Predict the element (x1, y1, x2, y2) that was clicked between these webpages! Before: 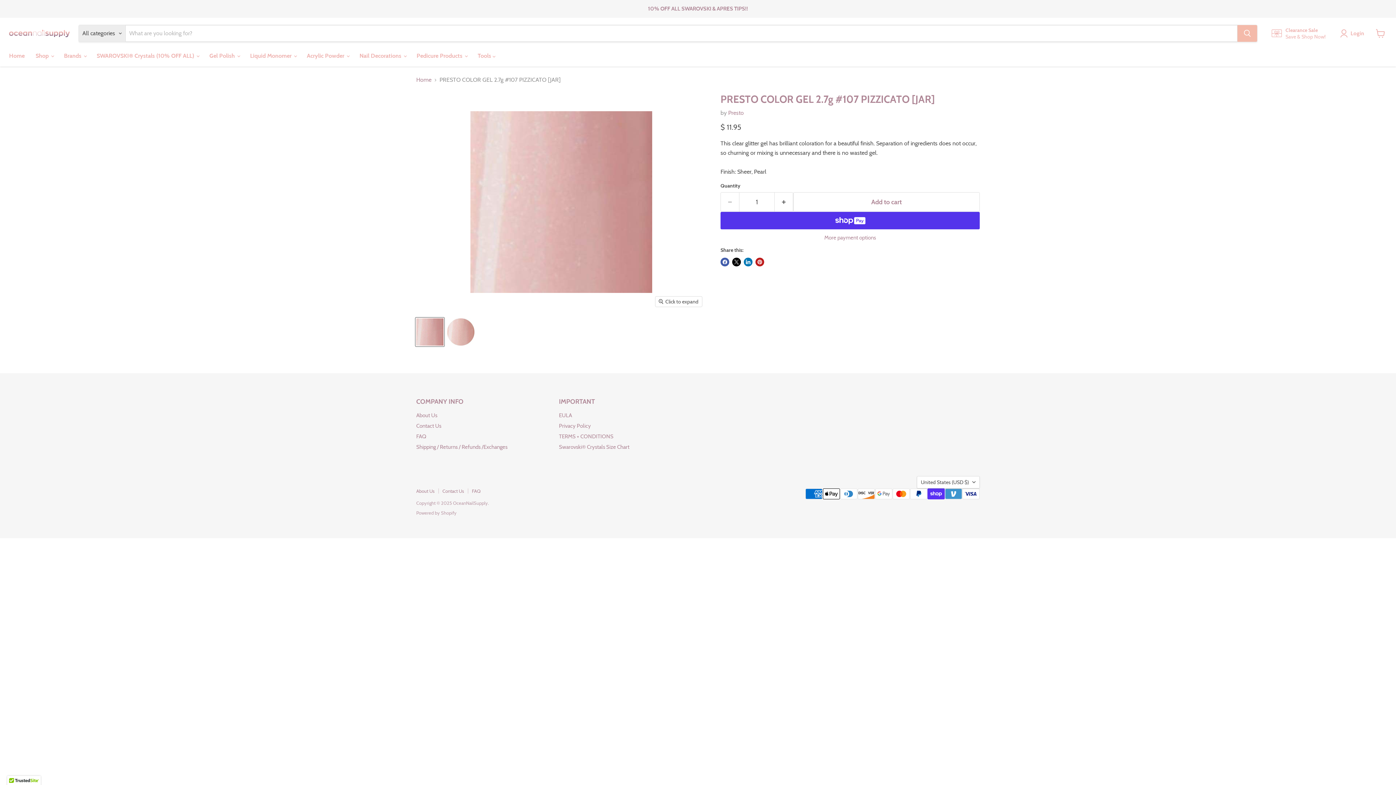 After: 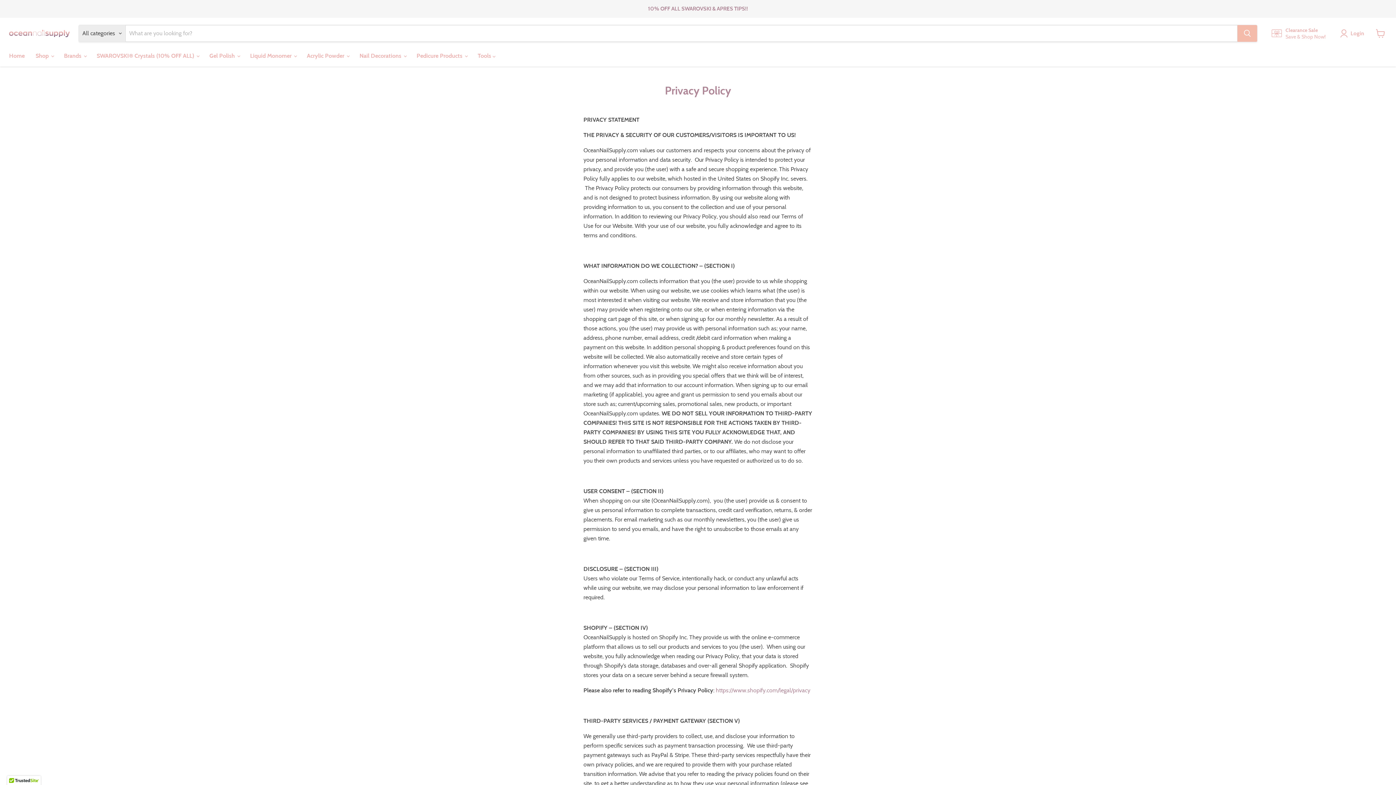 Action: bbox: (559, 422, 591, 429) label: Privacy Policy